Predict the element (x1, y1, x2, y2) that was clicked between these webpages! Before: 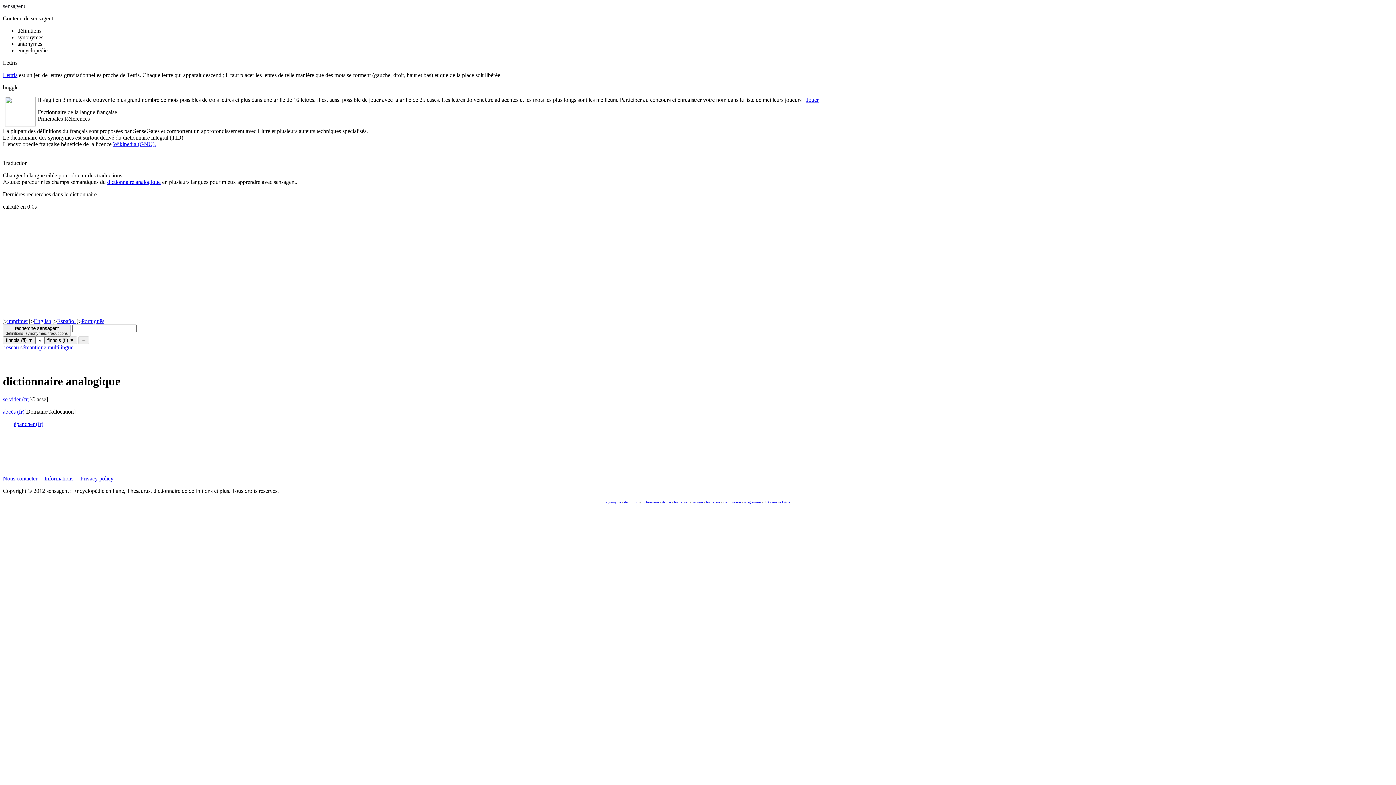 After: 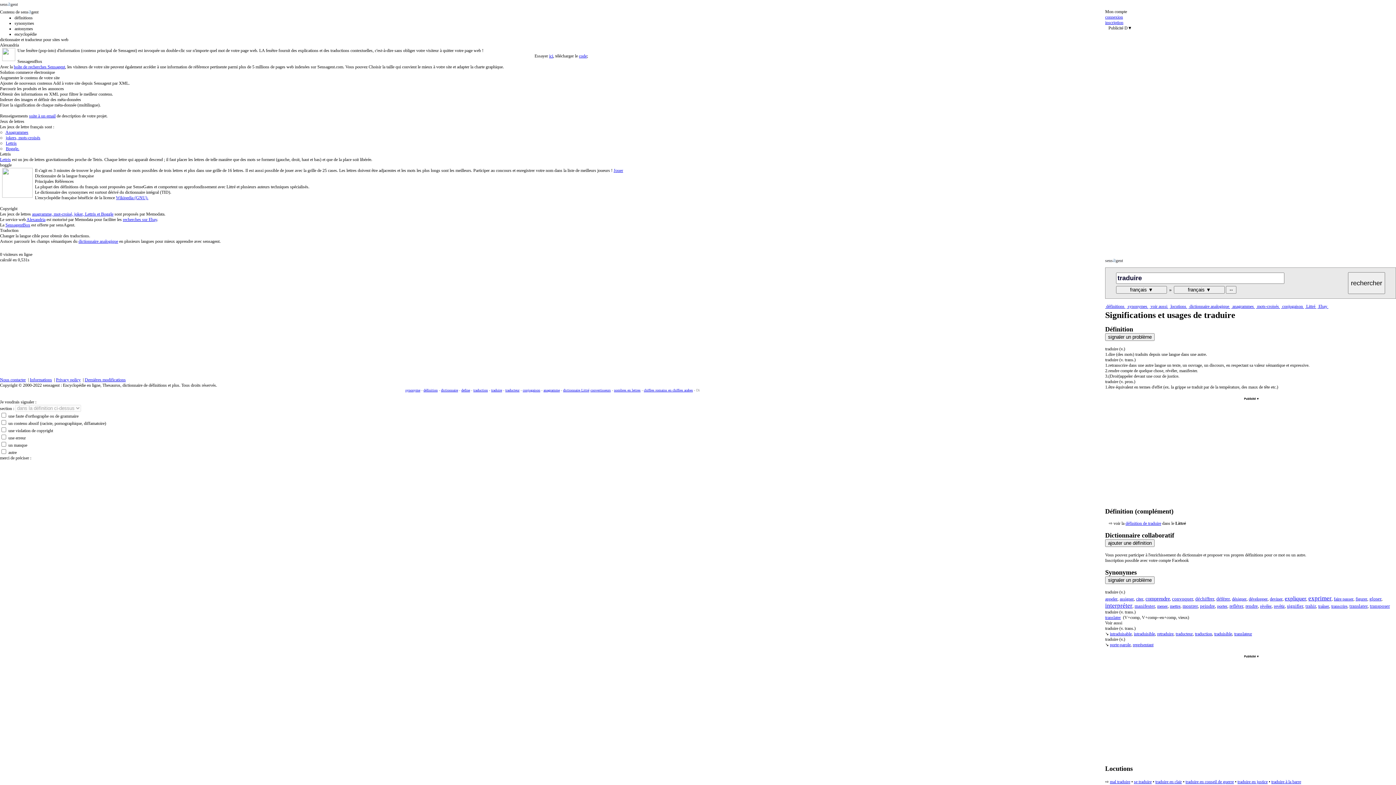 Action: label: traduire bbox: (692, 500, 702, 504)